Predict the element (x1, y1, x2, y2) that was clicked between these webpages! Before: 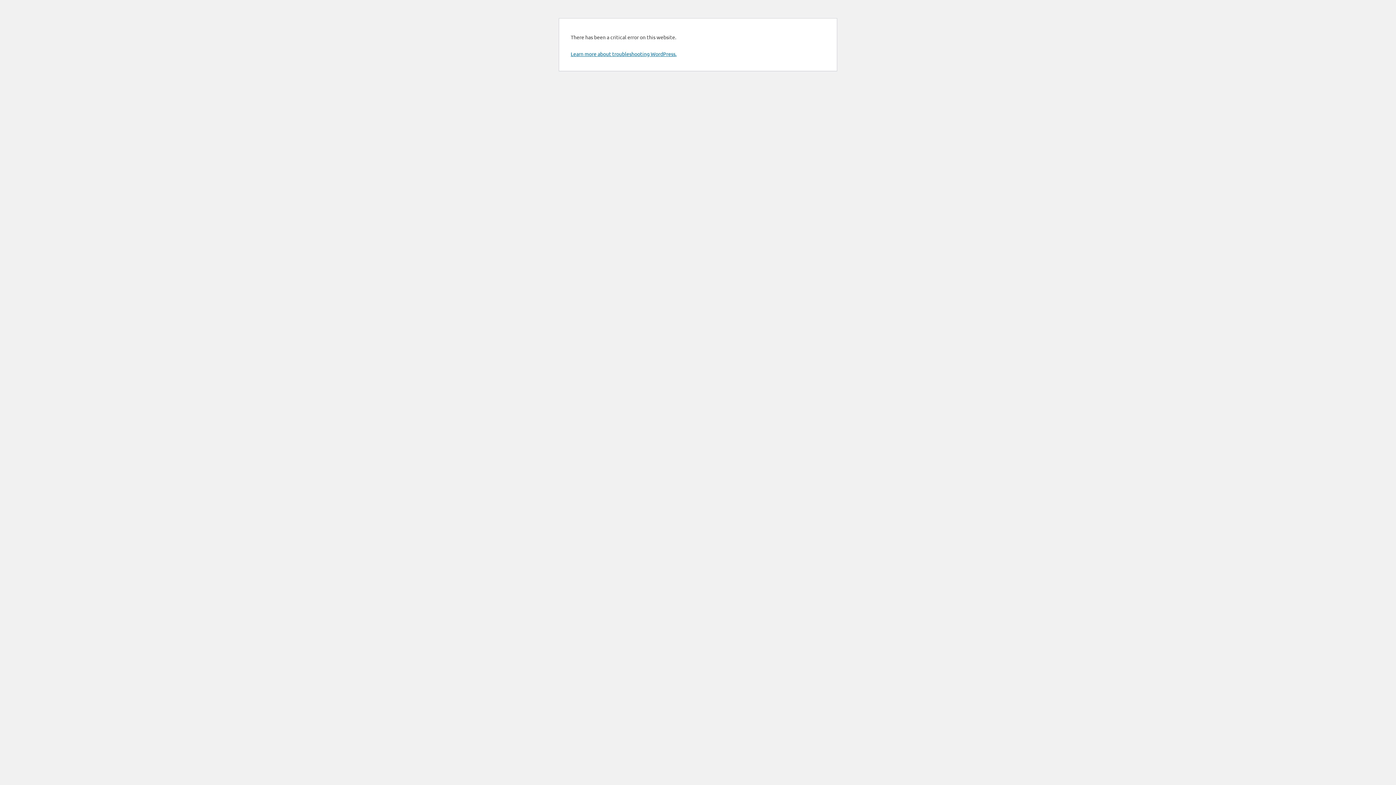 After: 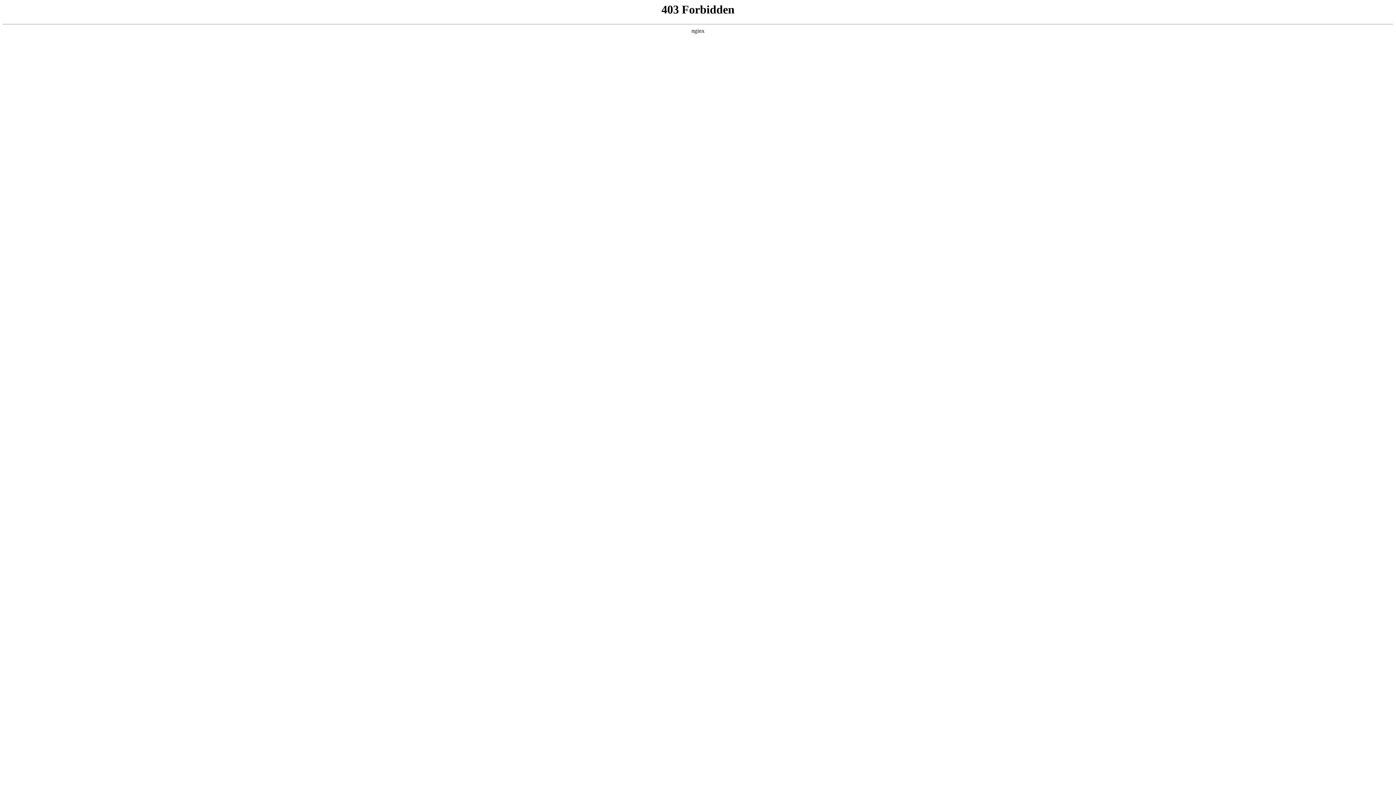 Action: label: Learn more about troubleshooting WordPress. bbox: (570, 50, 676, 57)